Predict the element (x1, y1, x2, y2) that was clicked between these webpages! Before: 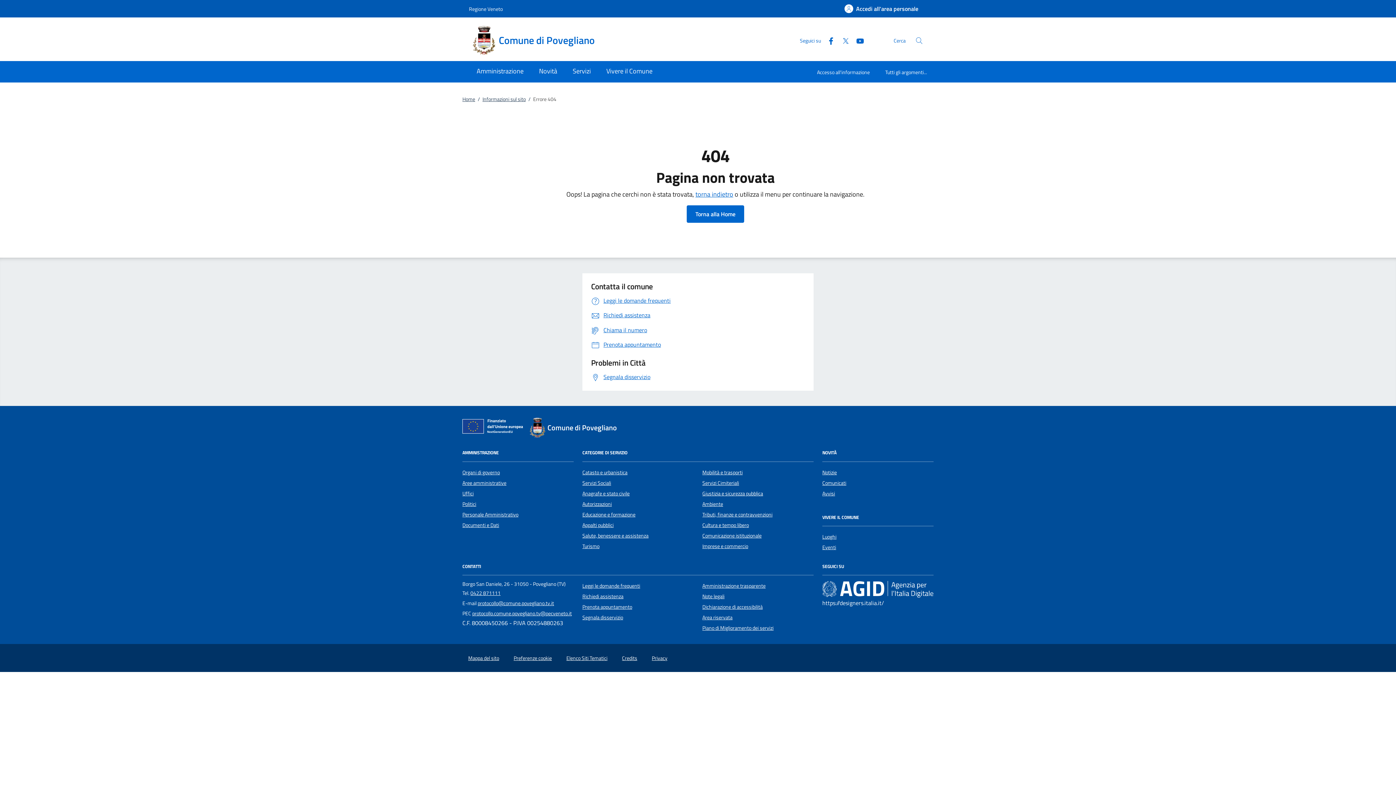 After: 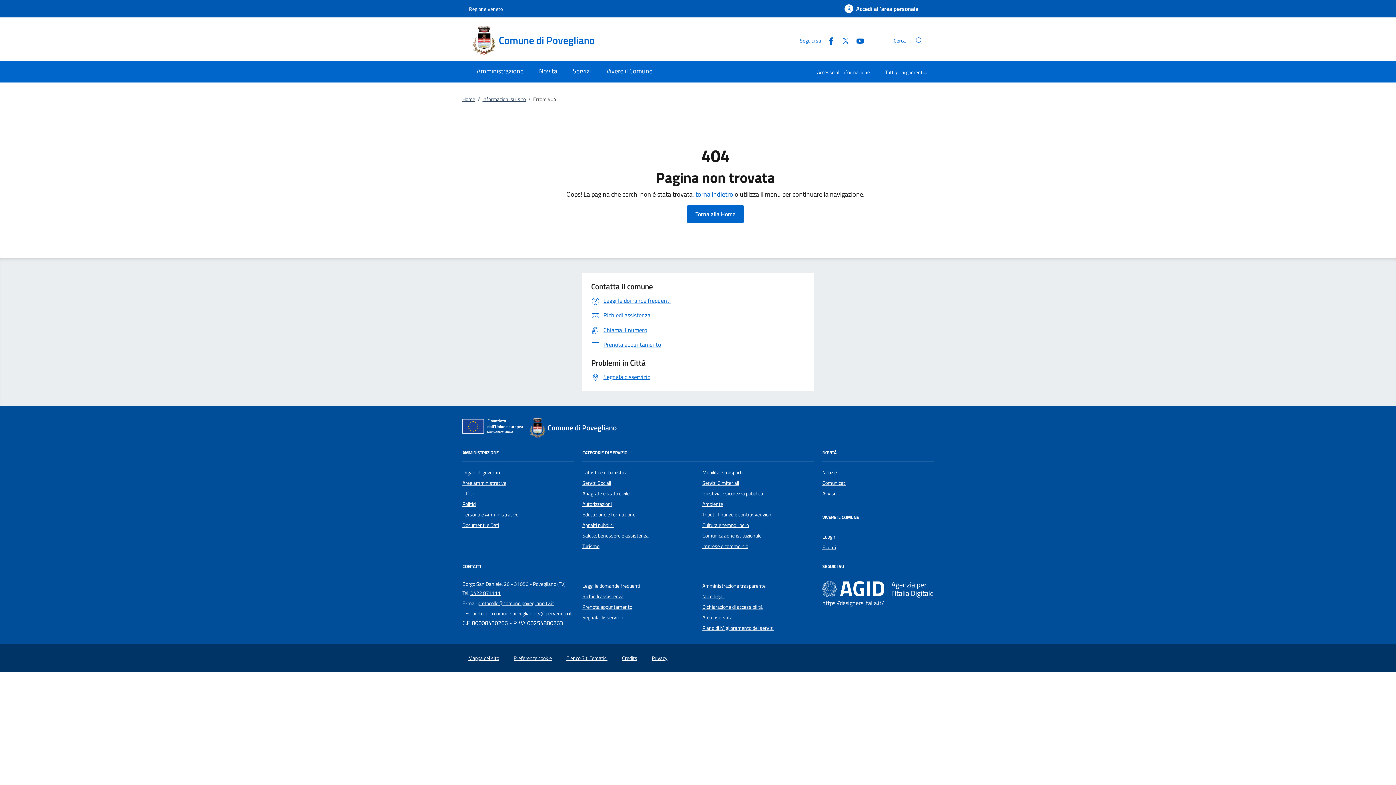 Action: label: Segnala disservizio bbox: (582, 613, 623, 621)